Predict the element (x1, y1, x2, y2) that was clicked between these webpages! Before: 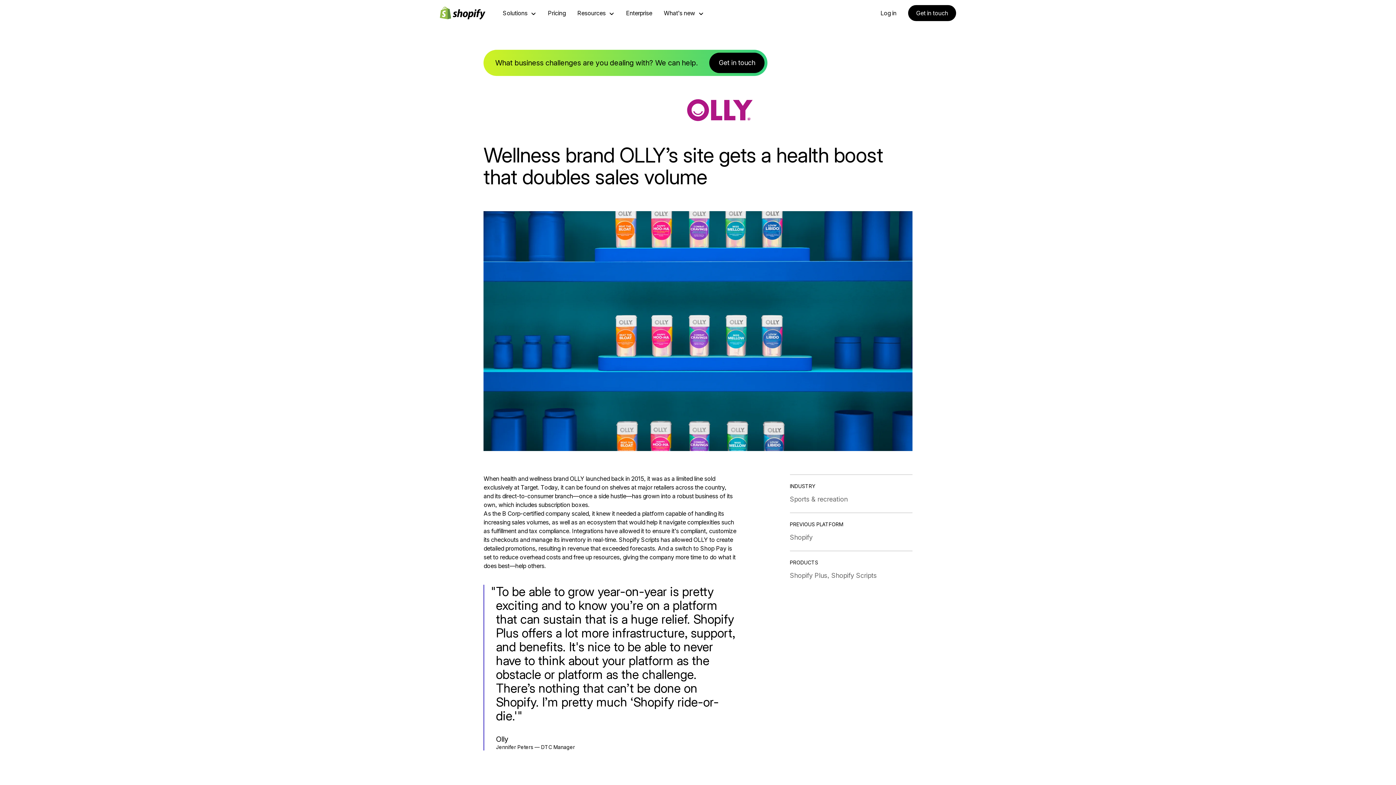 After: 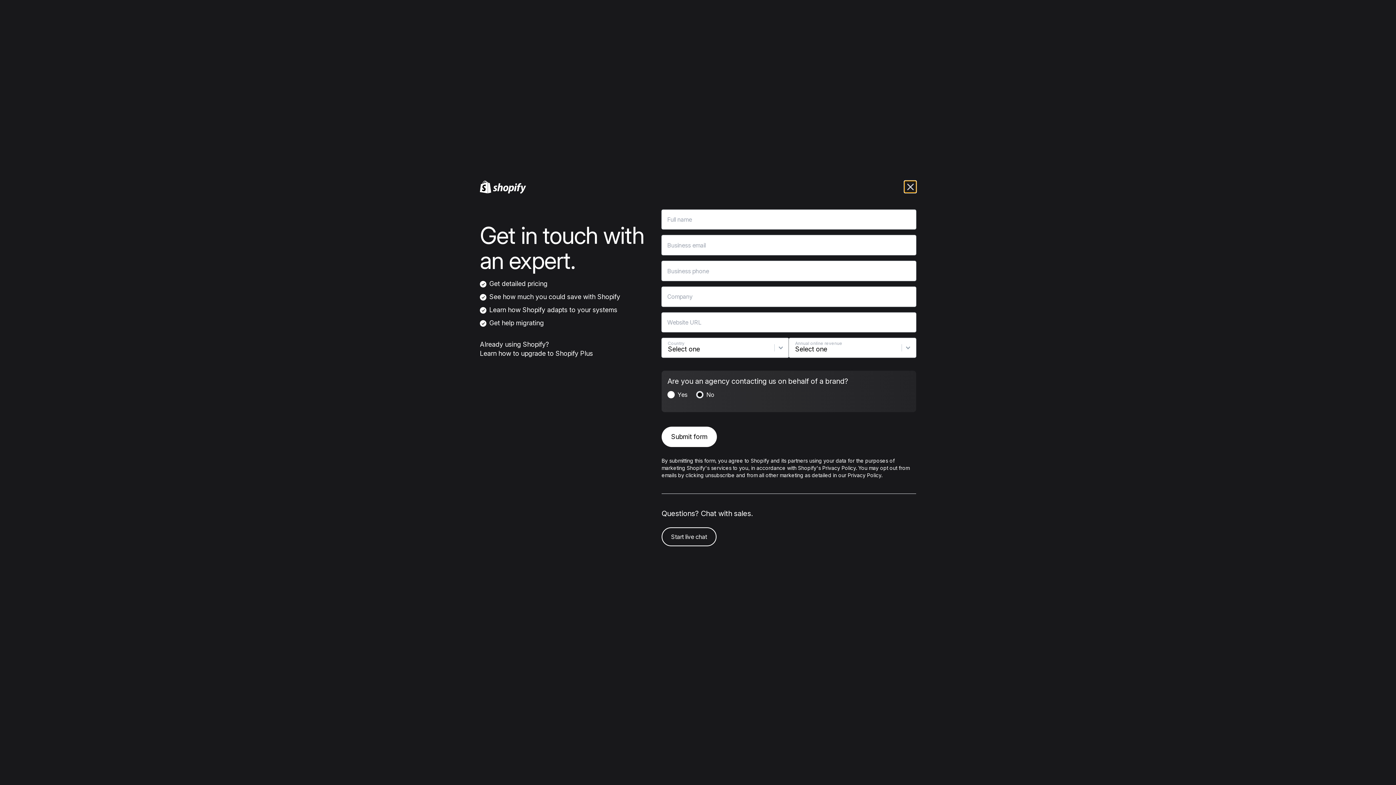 Action: label: Get in touch bbox: (709, 52, 764, 73)